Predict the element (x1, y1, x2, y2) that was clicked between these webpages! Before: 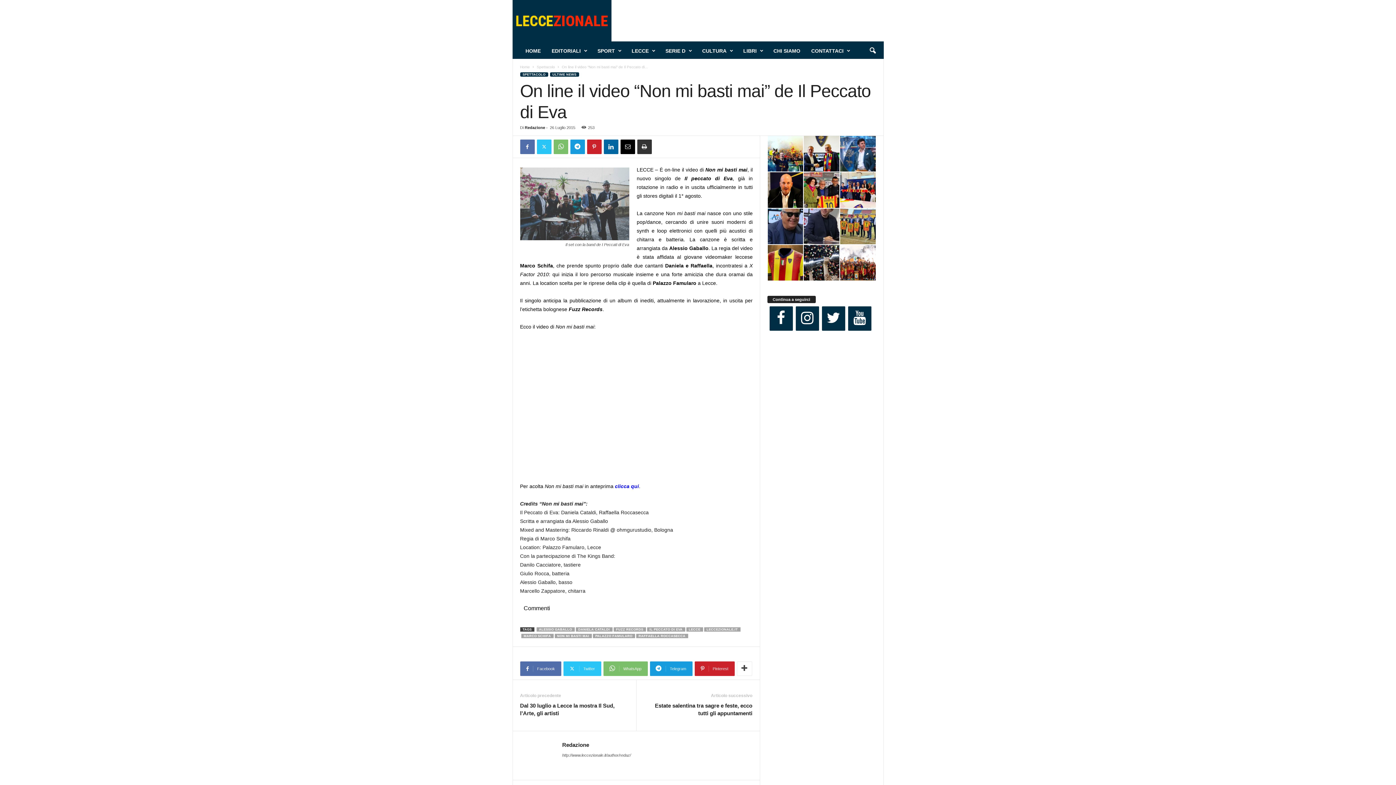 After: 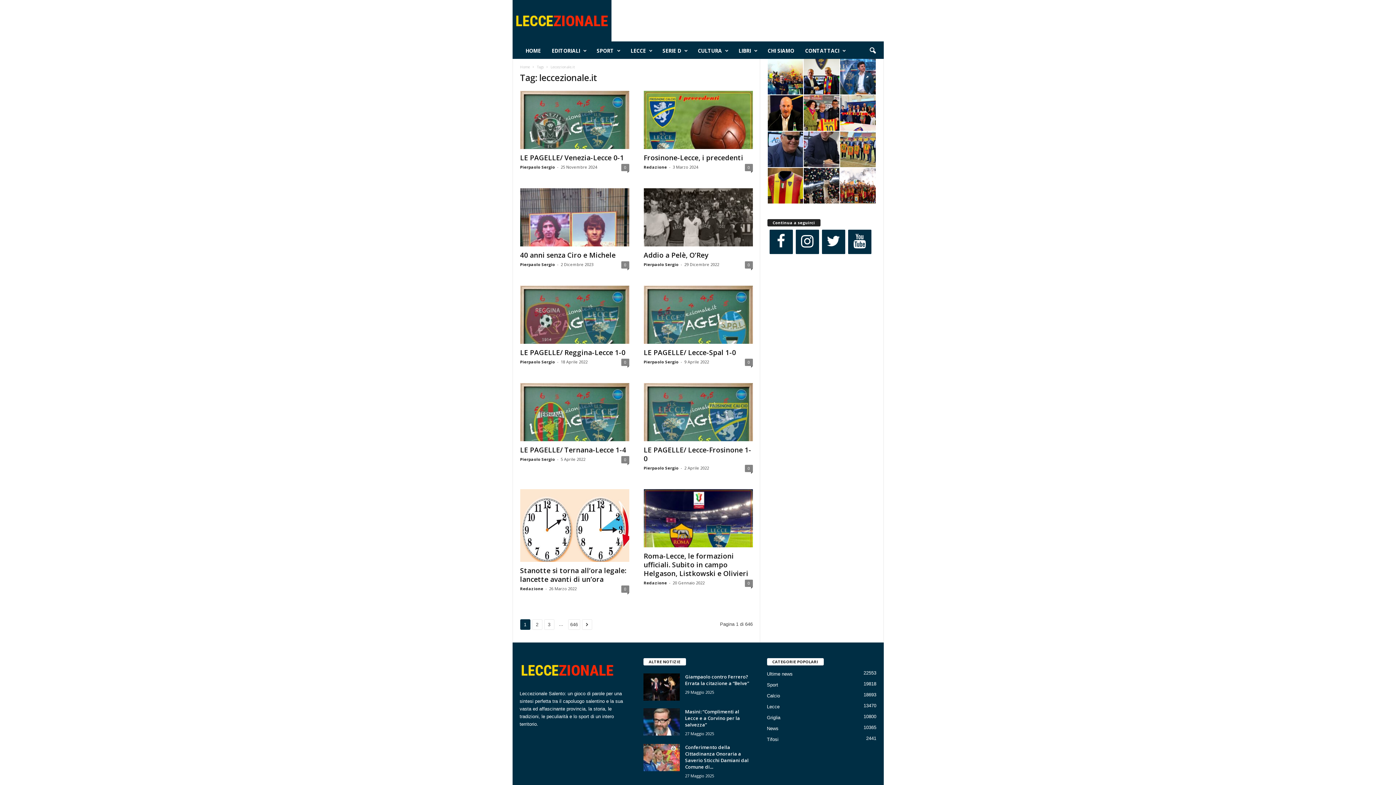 Action: label: LECCEZIONALE.IT bbox: (704, 627, 740, 632)